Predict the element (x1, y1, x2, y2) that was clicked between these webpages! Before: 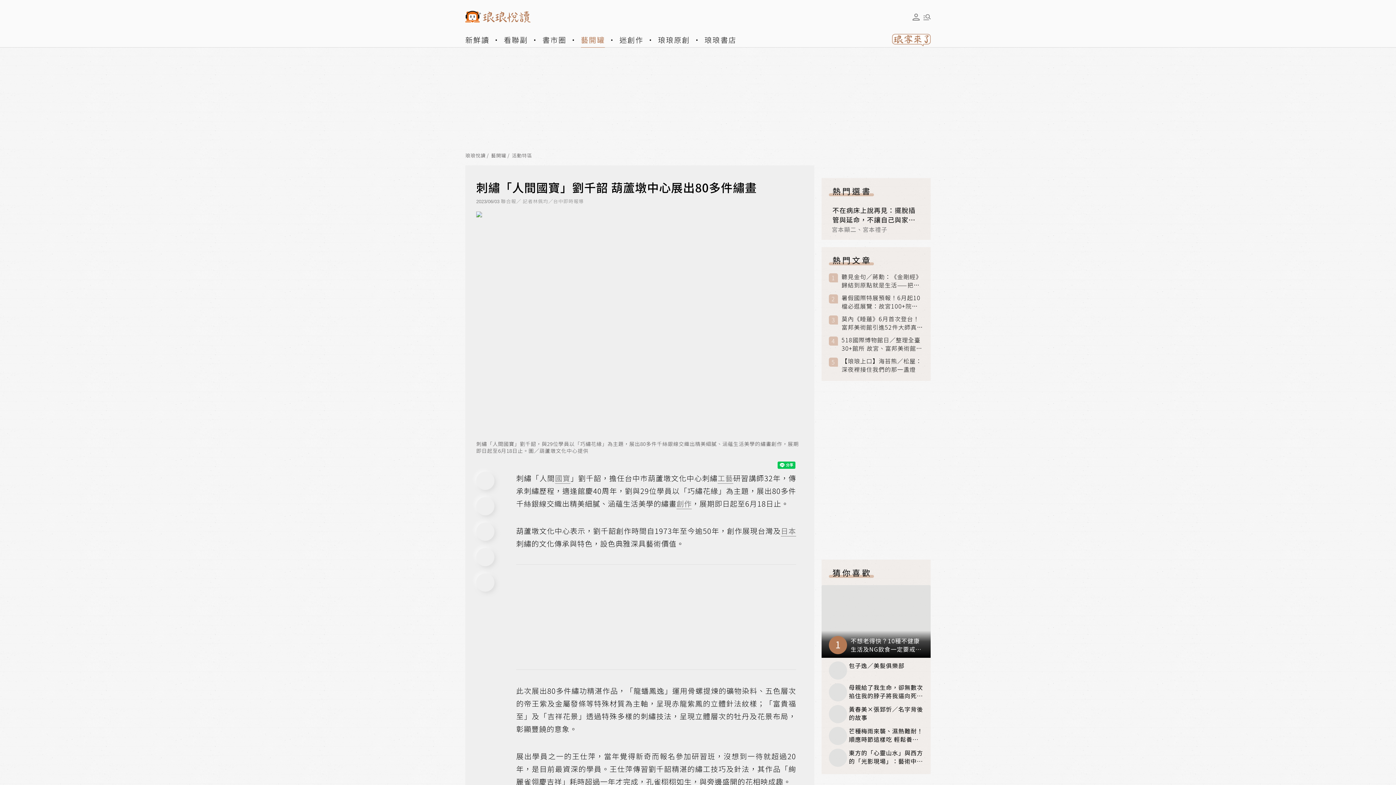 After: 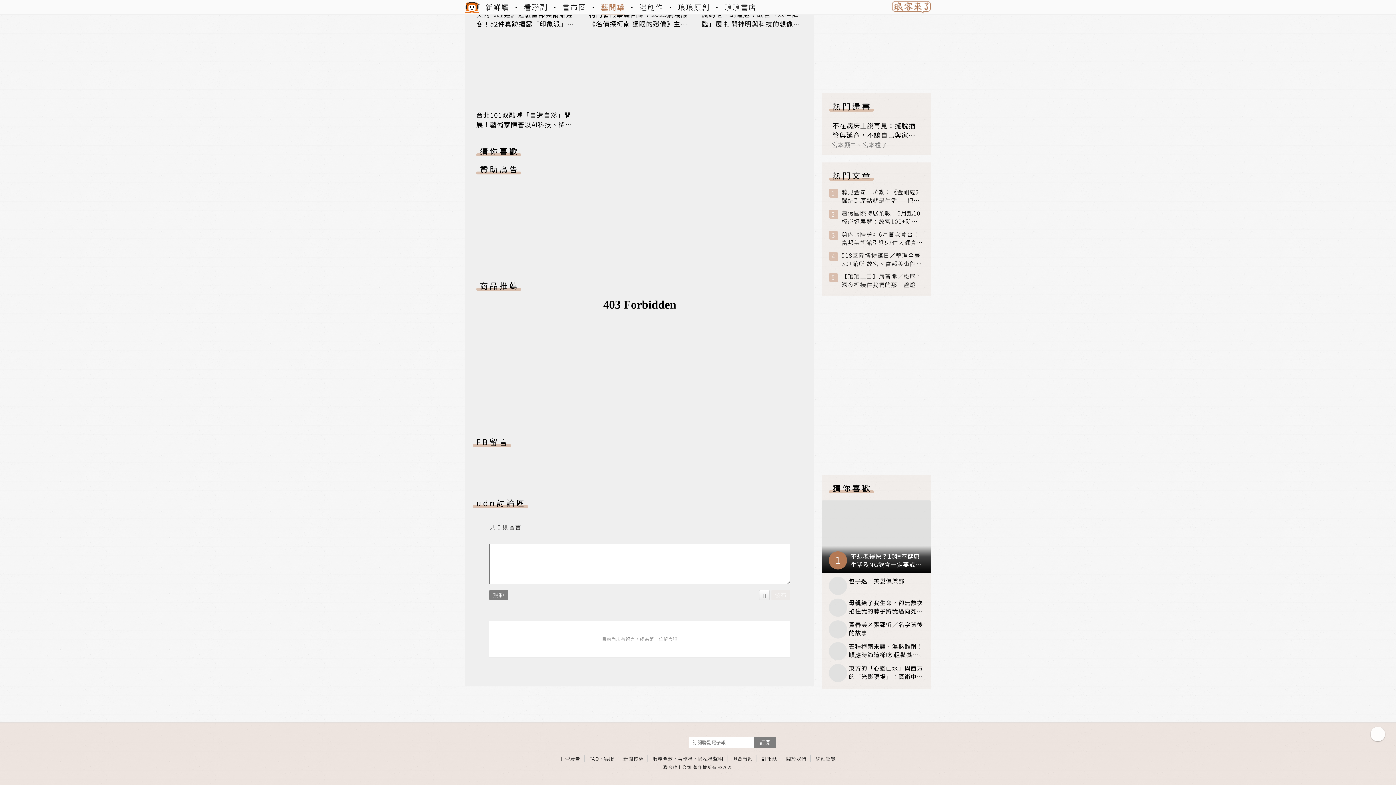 Action: label: comment bbox: (476, 522, 494, 541)